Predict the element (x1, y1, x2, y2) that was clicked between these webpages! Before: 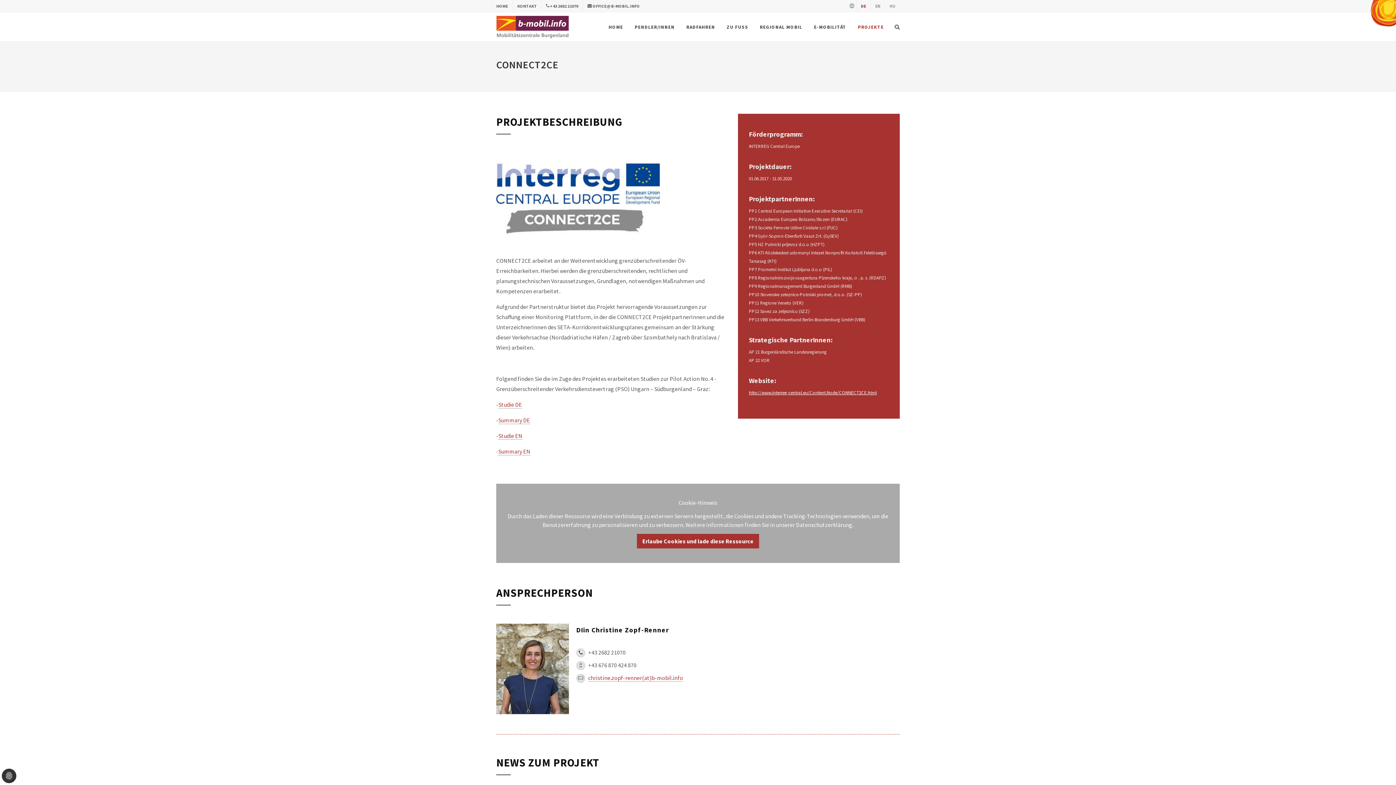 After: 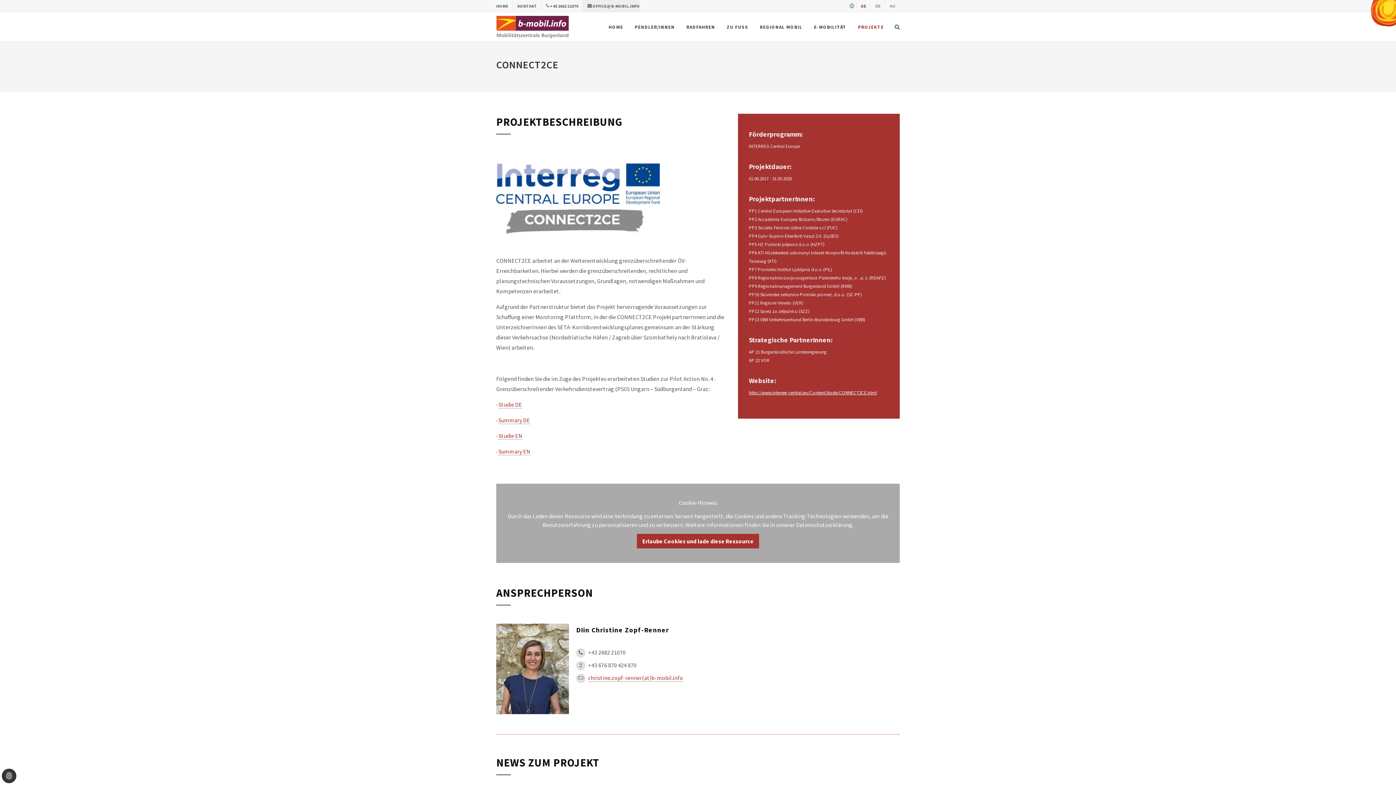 Action: label:  OFFICE@B-MOBIL.INFO bbox: (583, 0, 640, 12)